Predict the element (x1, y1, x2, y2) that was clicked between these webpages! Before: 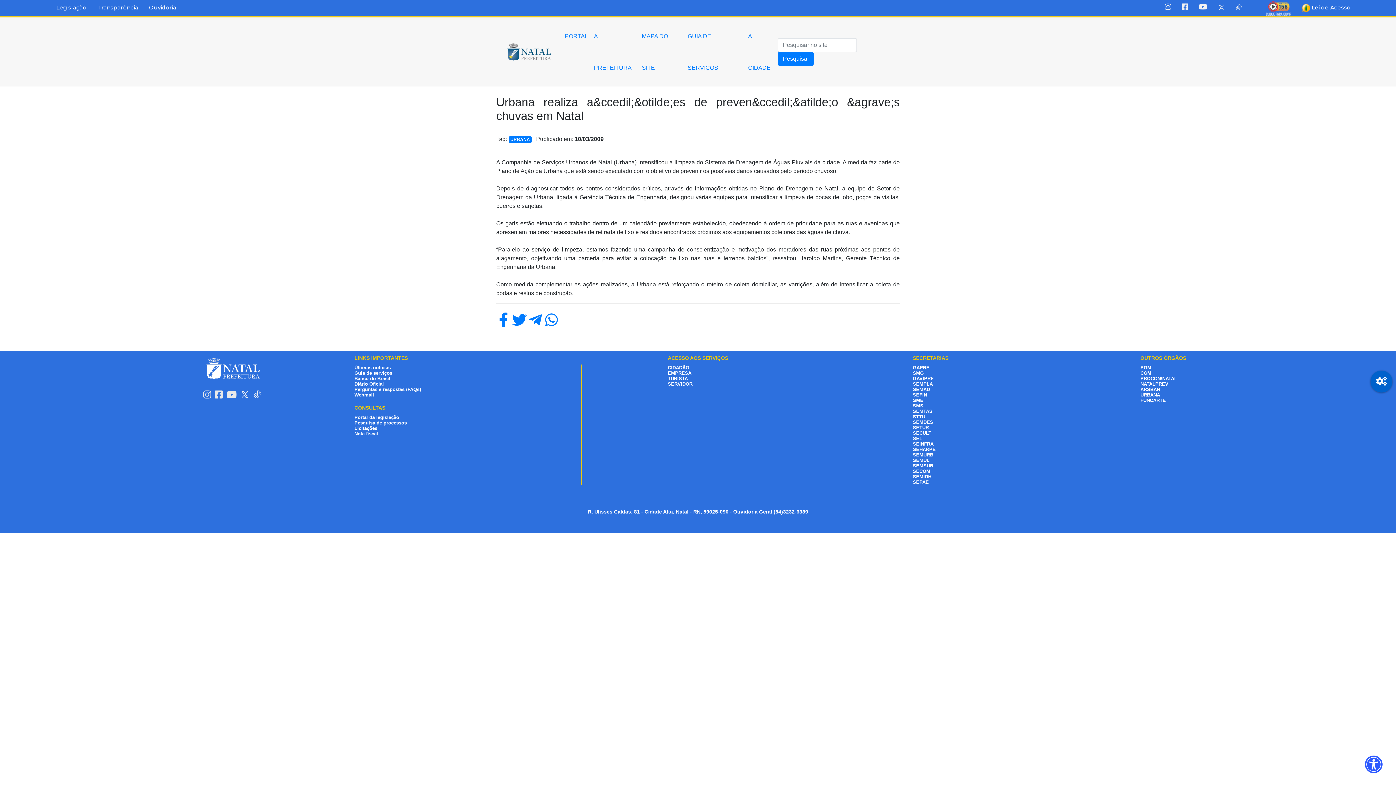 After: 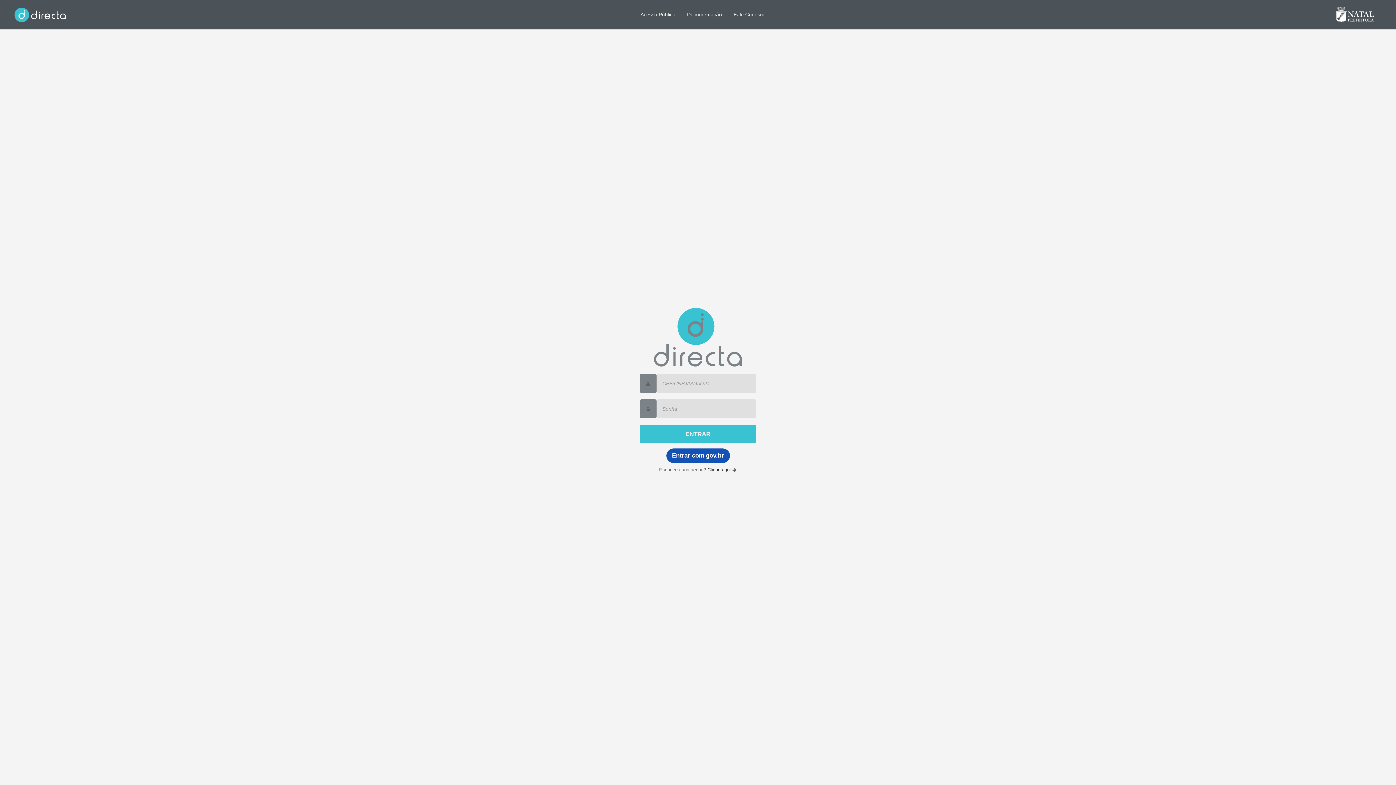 Action: label: Nota fiscal bbox: (354, 431, 378, 436)